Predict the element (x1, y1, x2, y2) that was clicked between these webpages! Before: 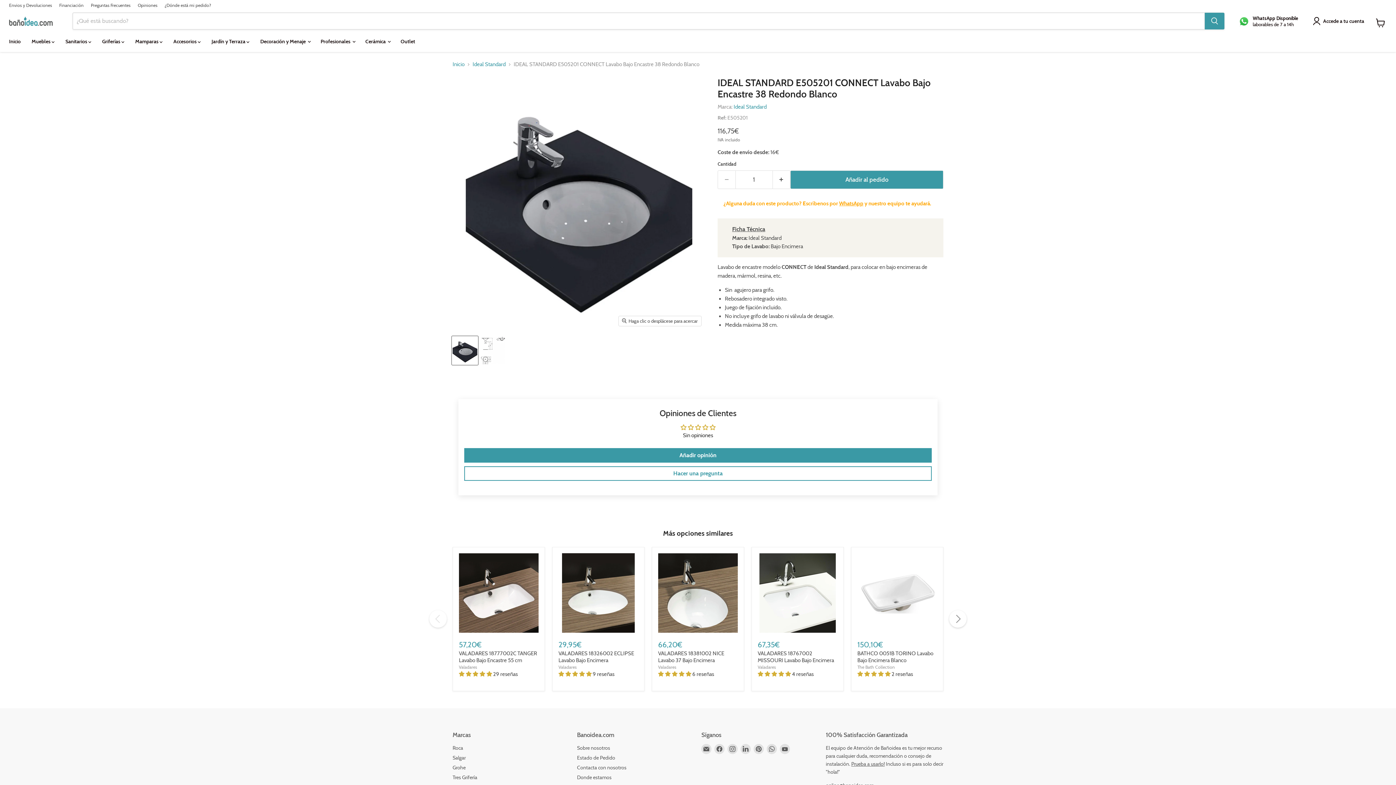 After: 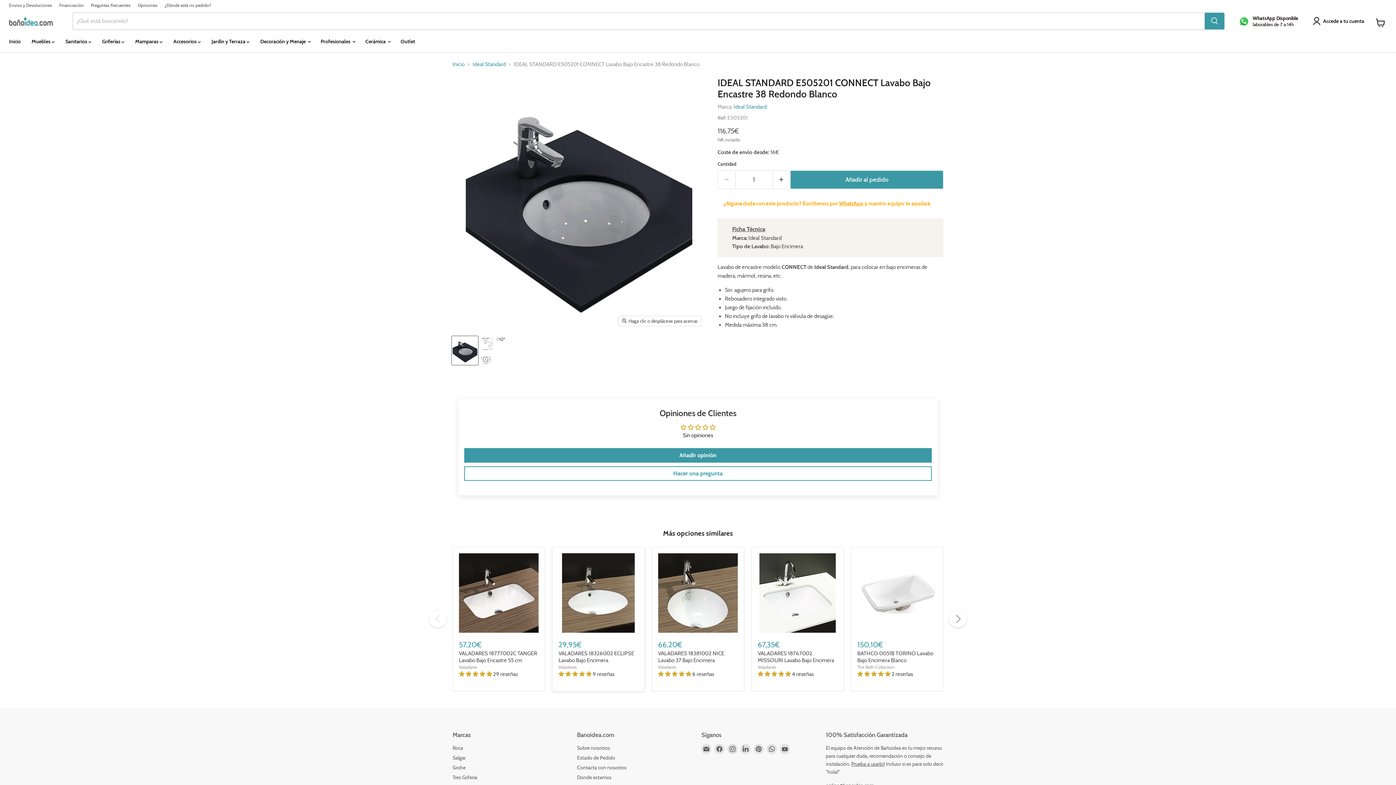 Action: bbox: (558, 671, 592, 677) label: 4.78 stars